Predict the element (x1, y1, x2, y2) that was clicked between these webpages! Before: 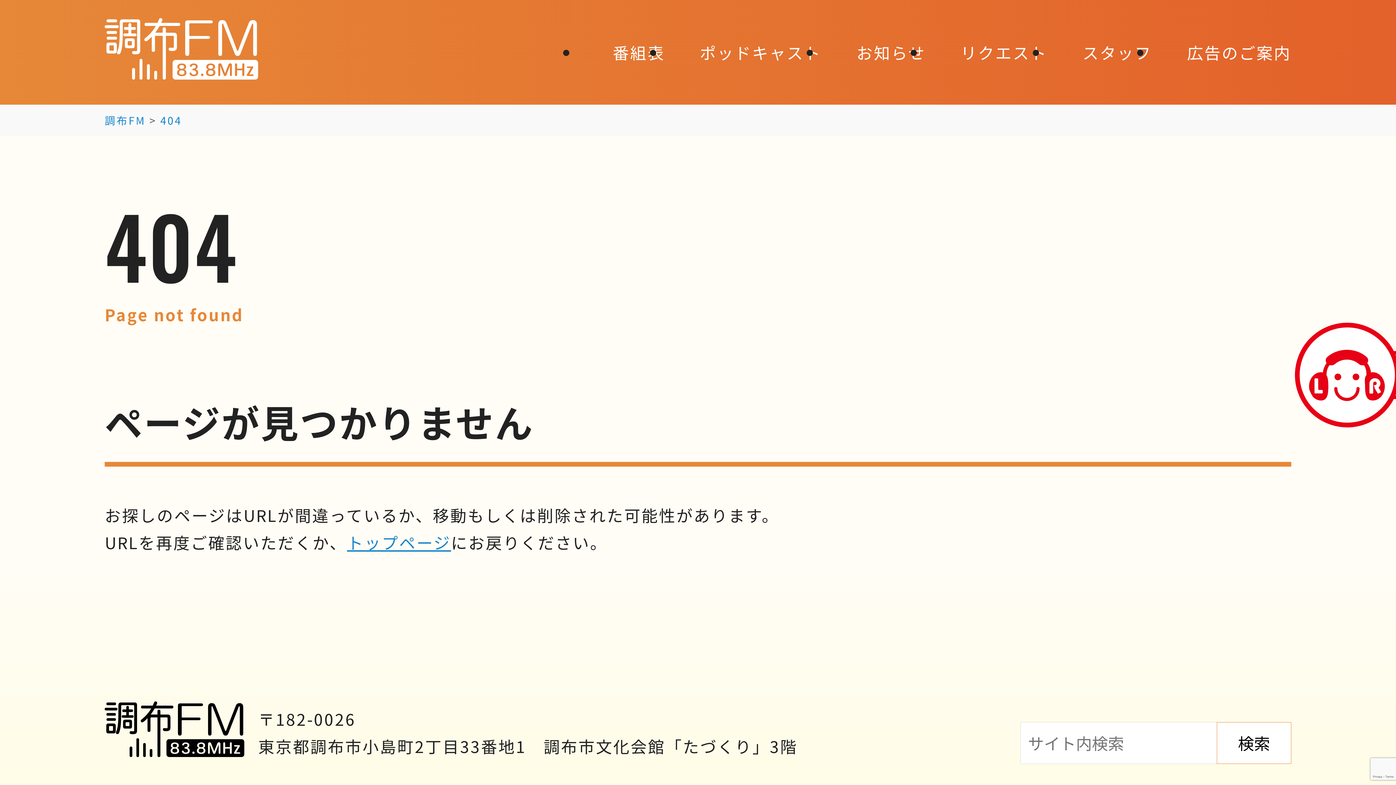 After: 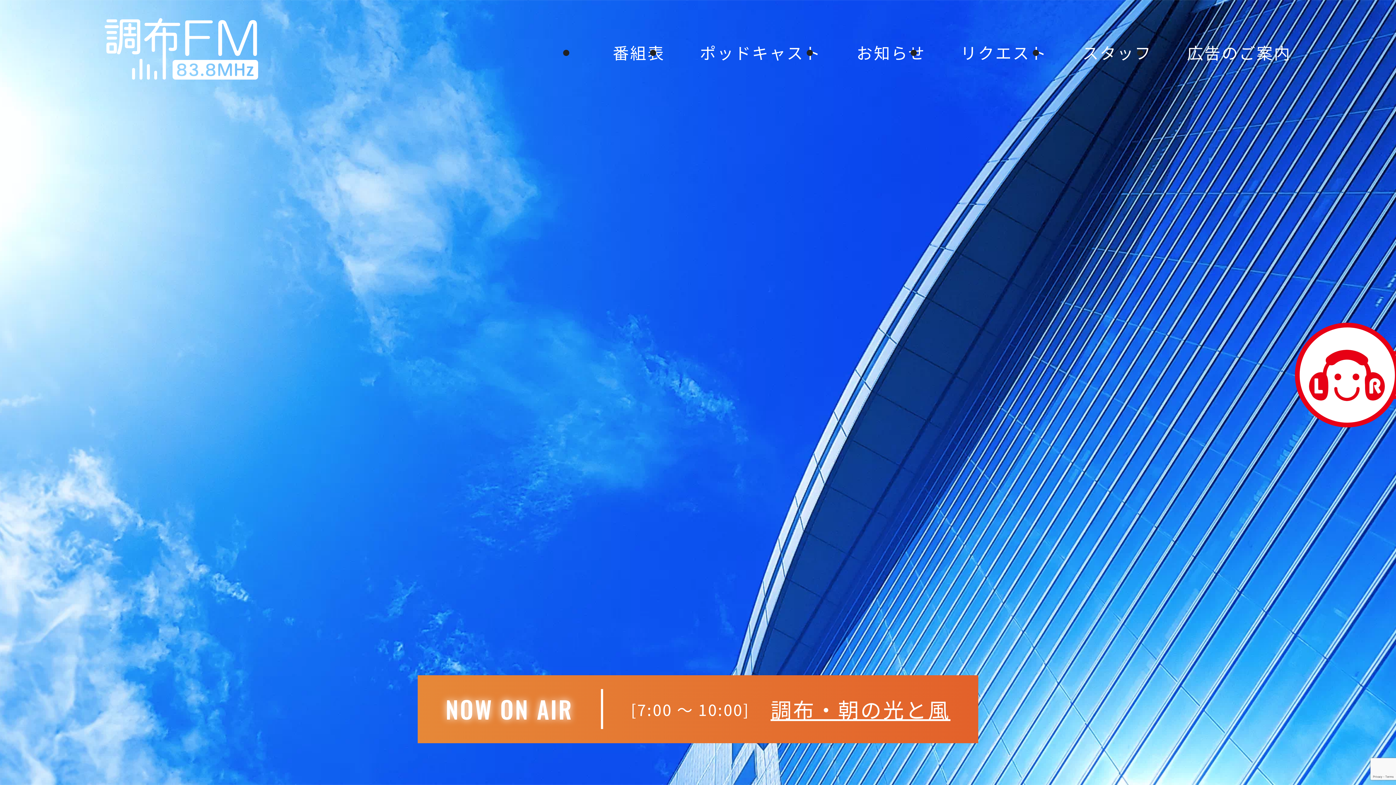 Action: bbox: (104, 60, 258, 84)